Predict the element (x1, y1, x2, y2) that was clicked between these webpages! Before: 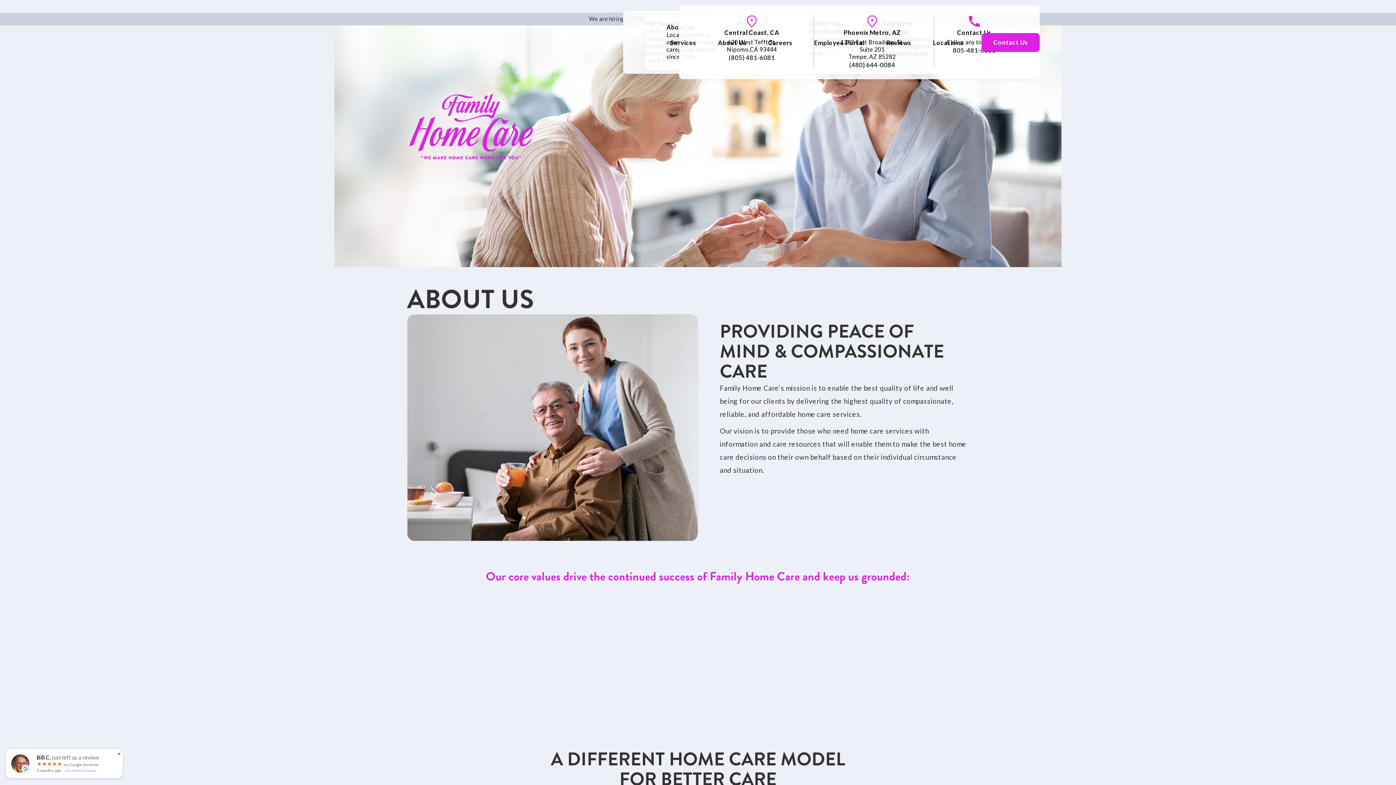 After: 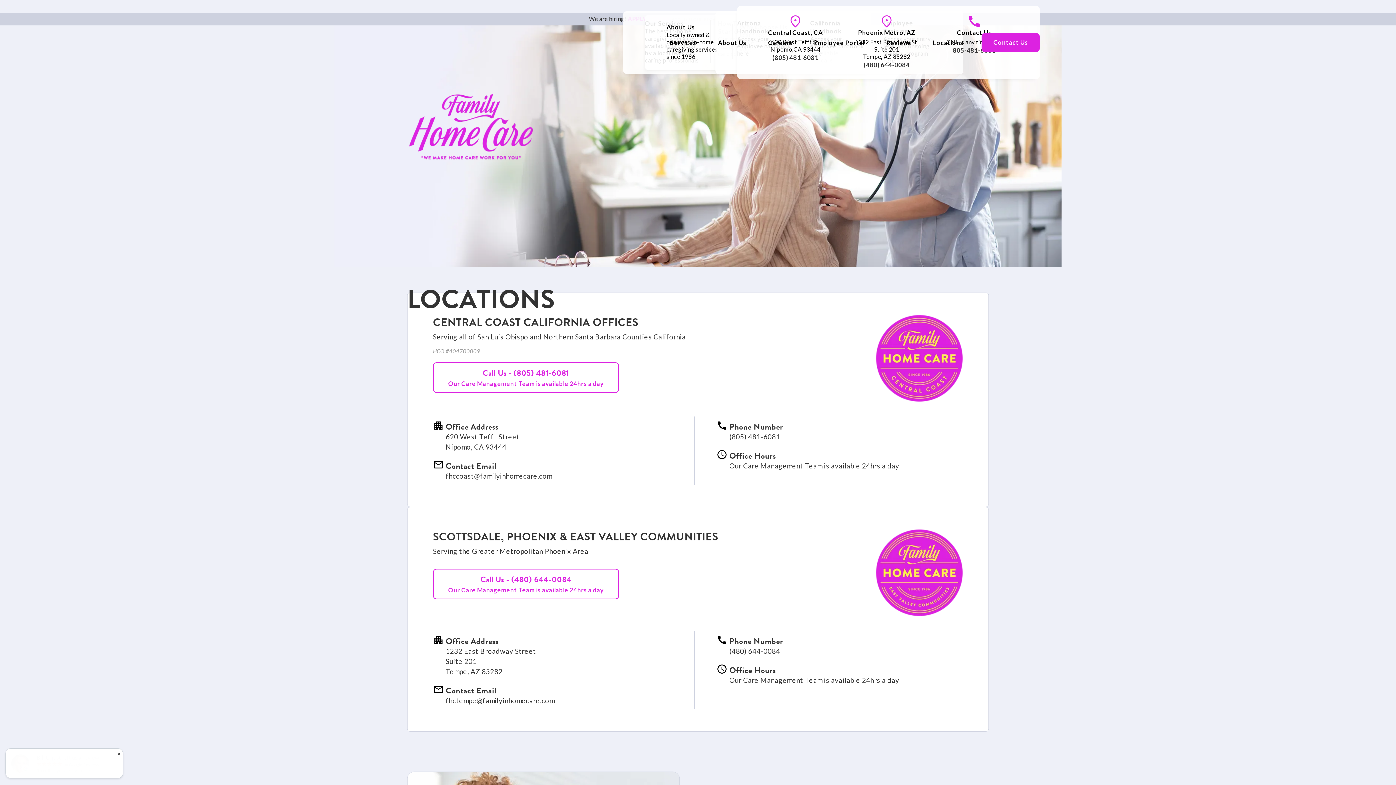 Action: label: Locations bbox: (933, 38, 963, 47)